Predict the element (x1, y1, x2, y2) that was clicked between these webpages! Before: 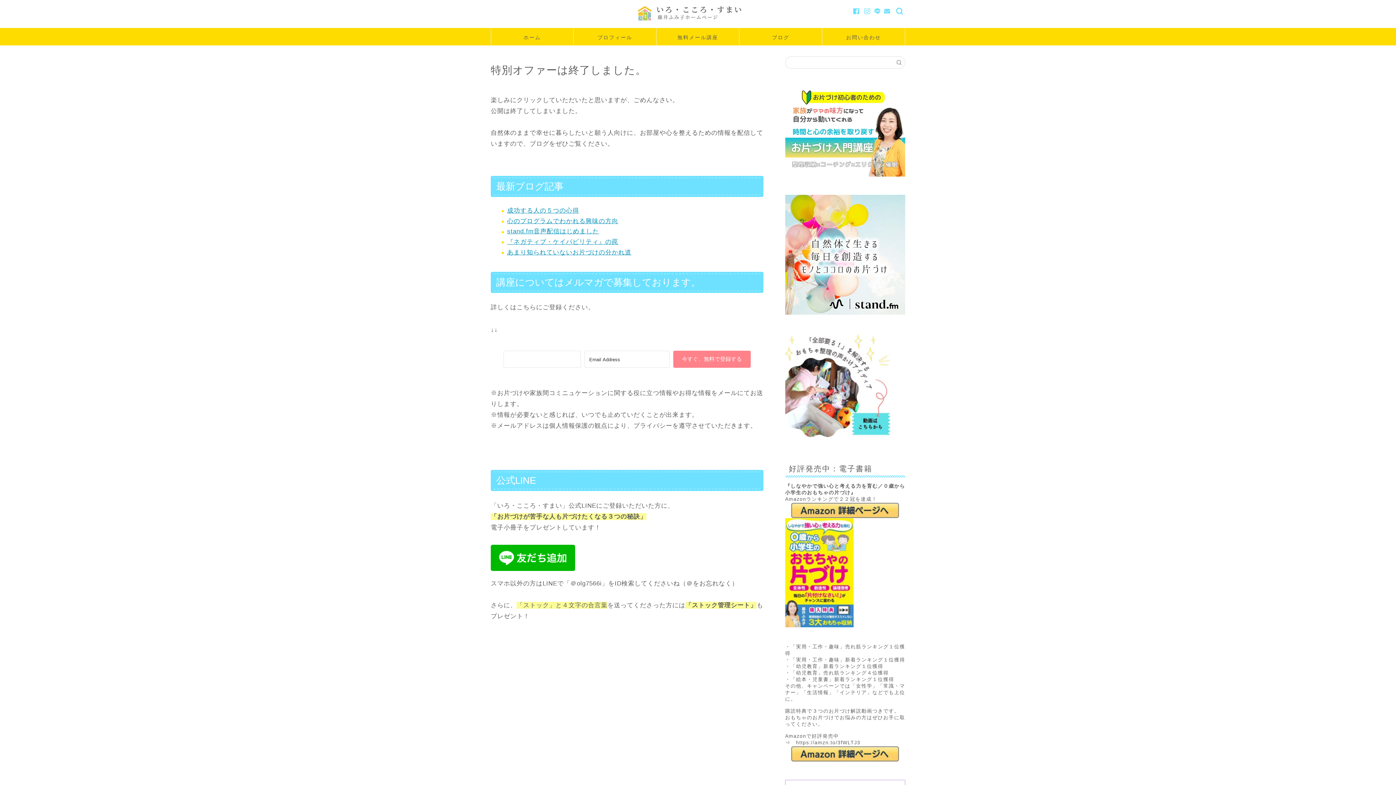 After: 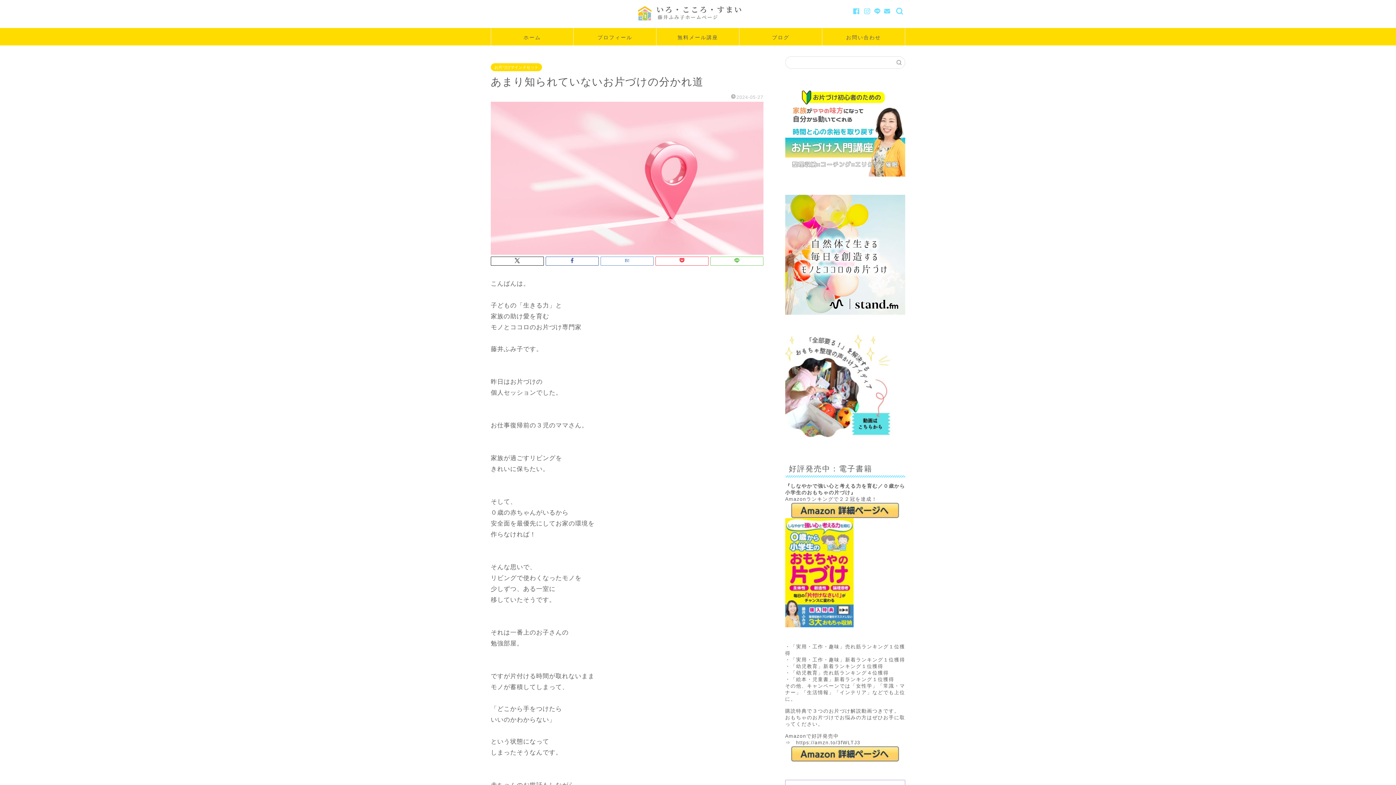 Action: label: あまり知られていないお片づけの分かれ道 bbox: (507, 249, 631, 256)